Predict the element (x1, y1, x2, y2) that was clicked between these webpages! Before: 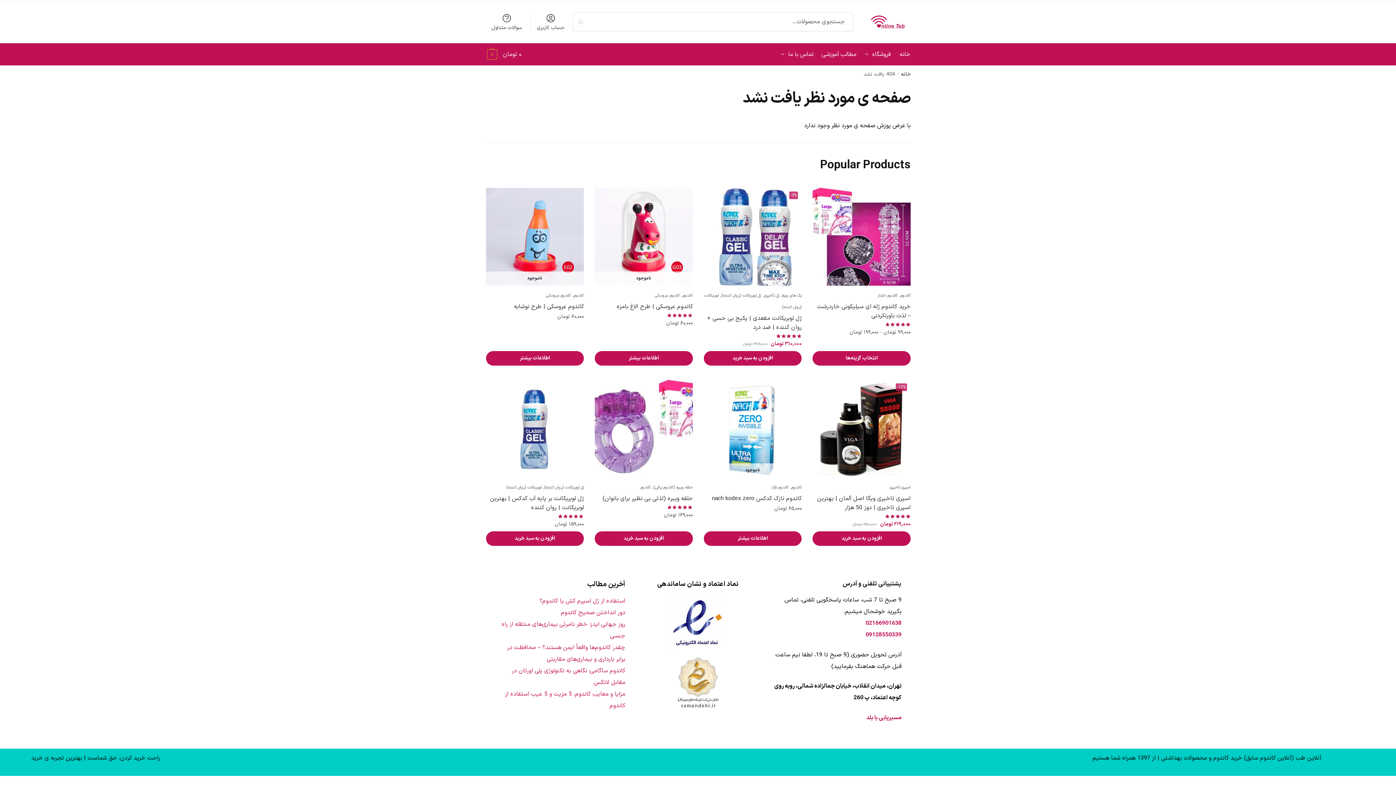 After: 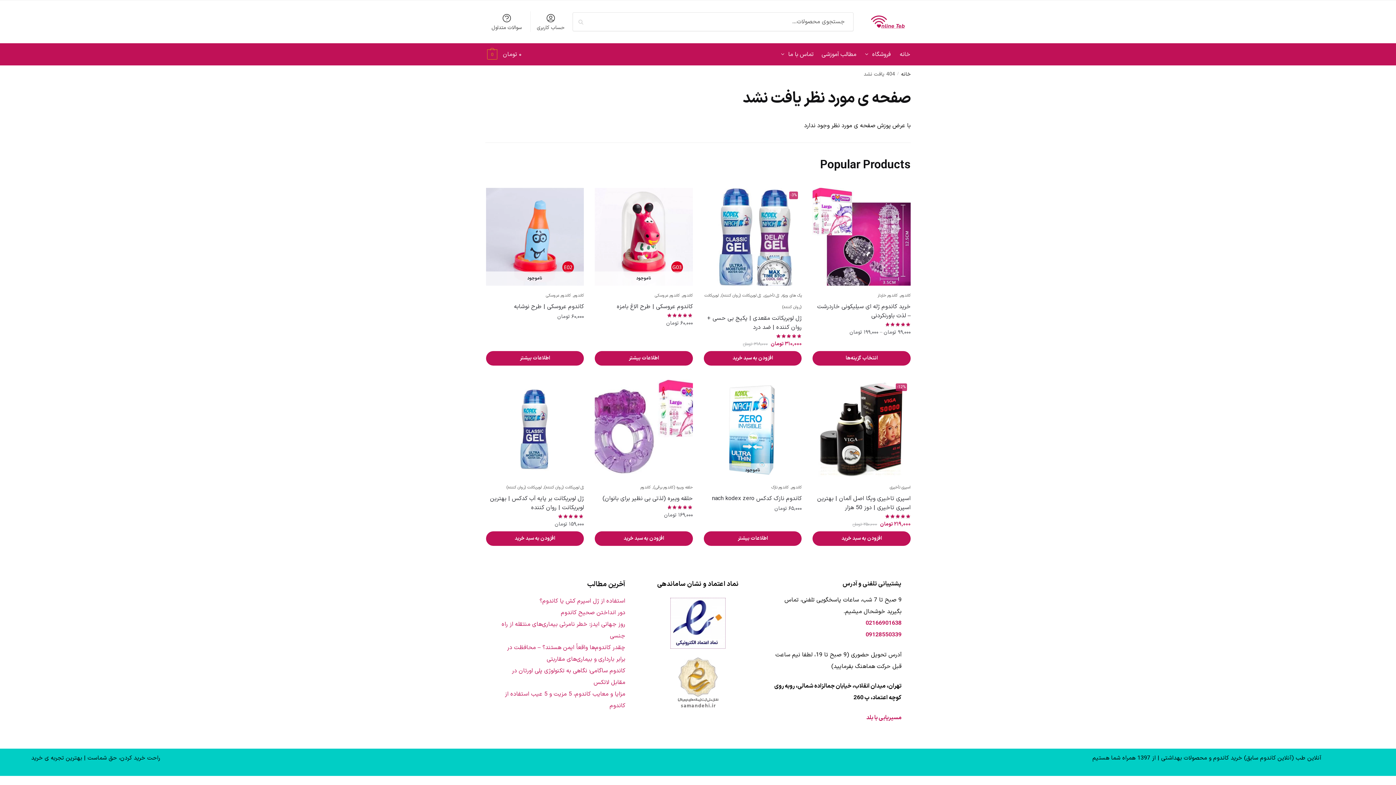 Action: bbox: (670, 598, 725, 648)